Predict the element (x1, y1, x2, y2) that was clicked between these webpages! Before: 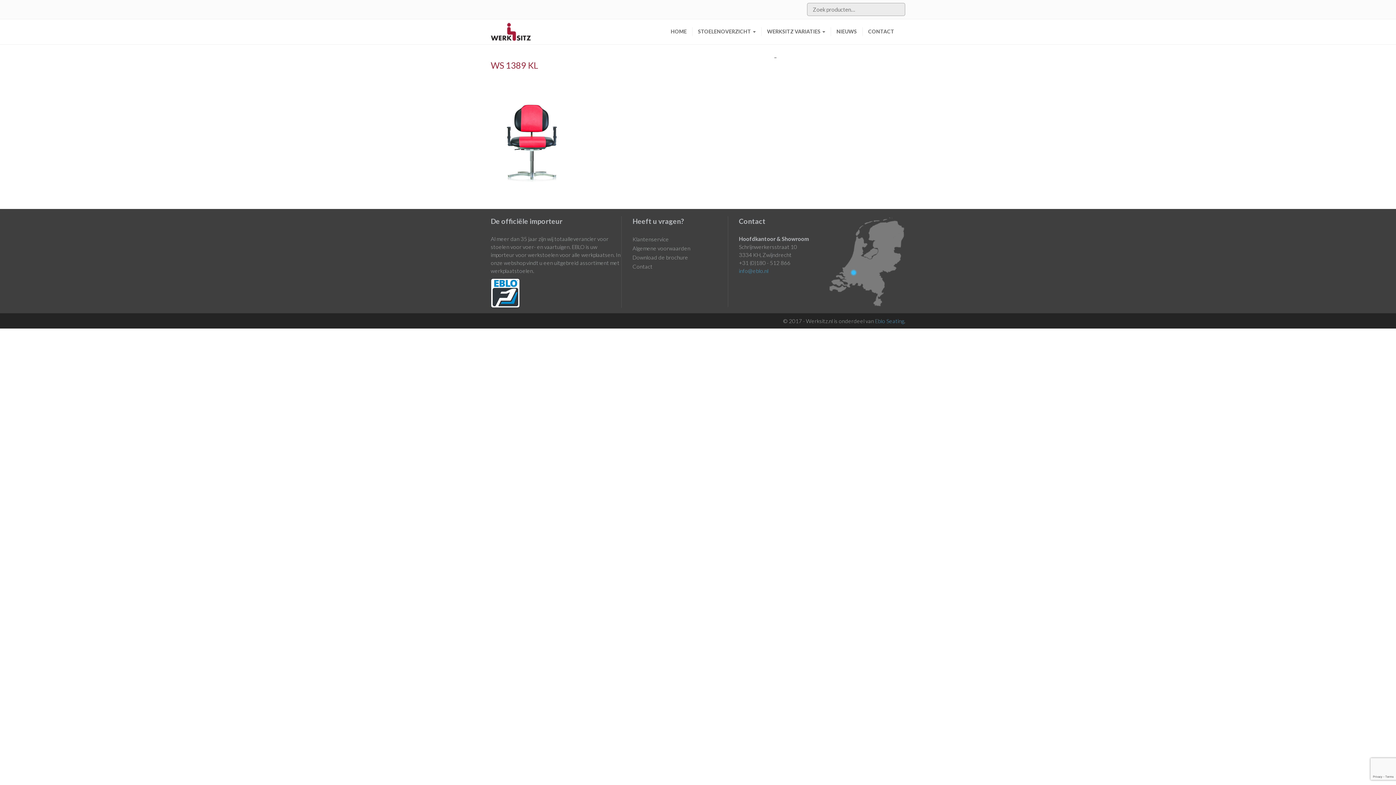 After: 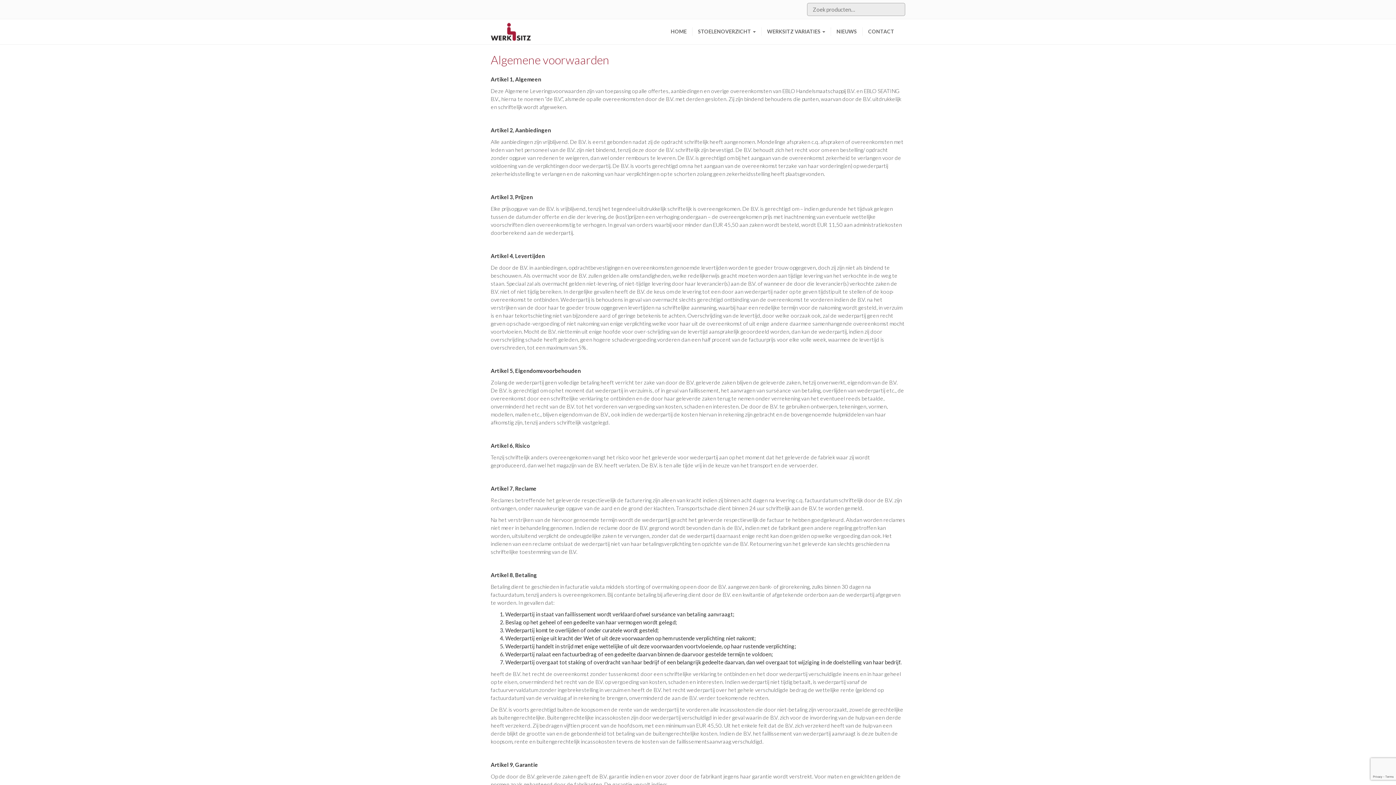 Action: bbox: (632, 244, 690, 251) label: Algemene voorwaarden